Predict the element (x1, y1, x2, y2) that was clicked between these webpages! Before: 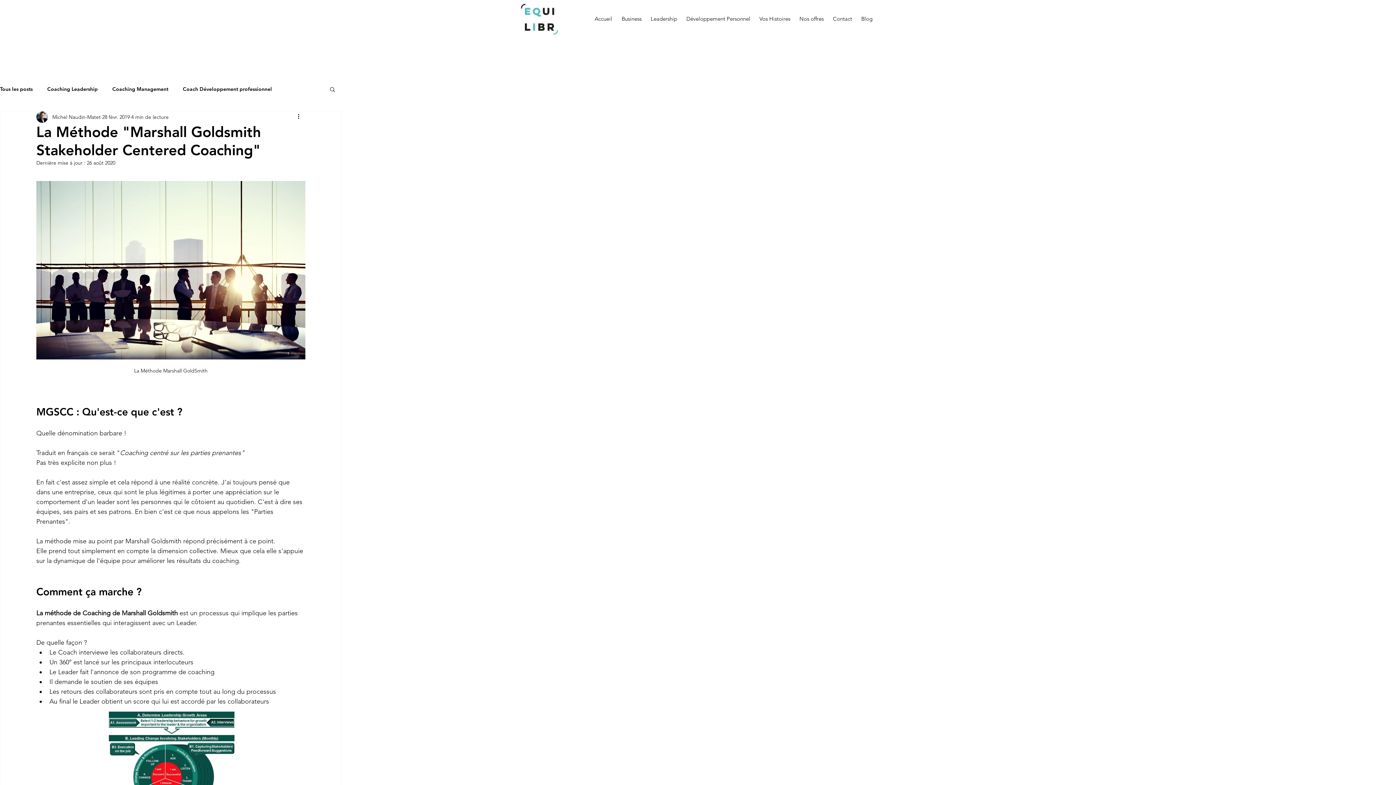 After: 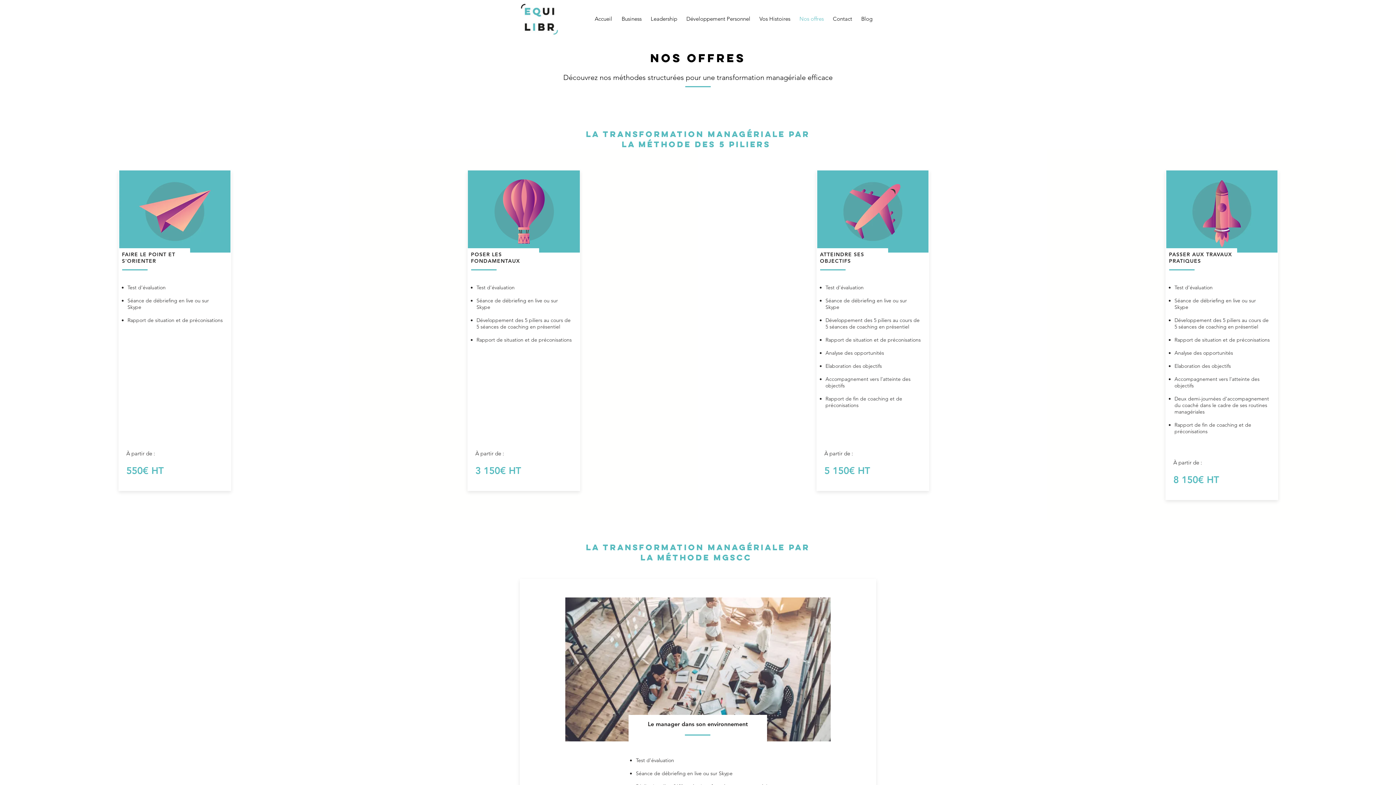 Action: bbox: (794, 12, 827, 25) label: Nos offres